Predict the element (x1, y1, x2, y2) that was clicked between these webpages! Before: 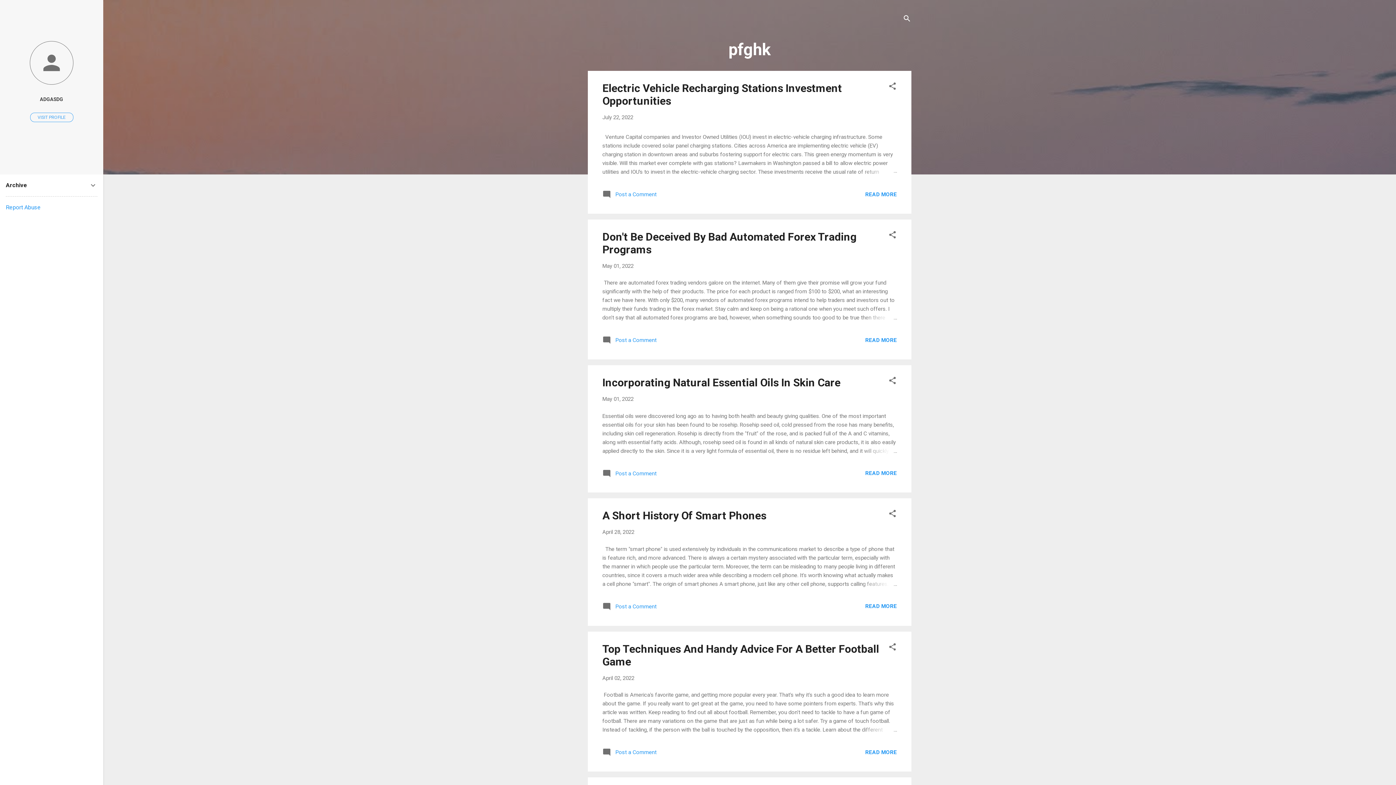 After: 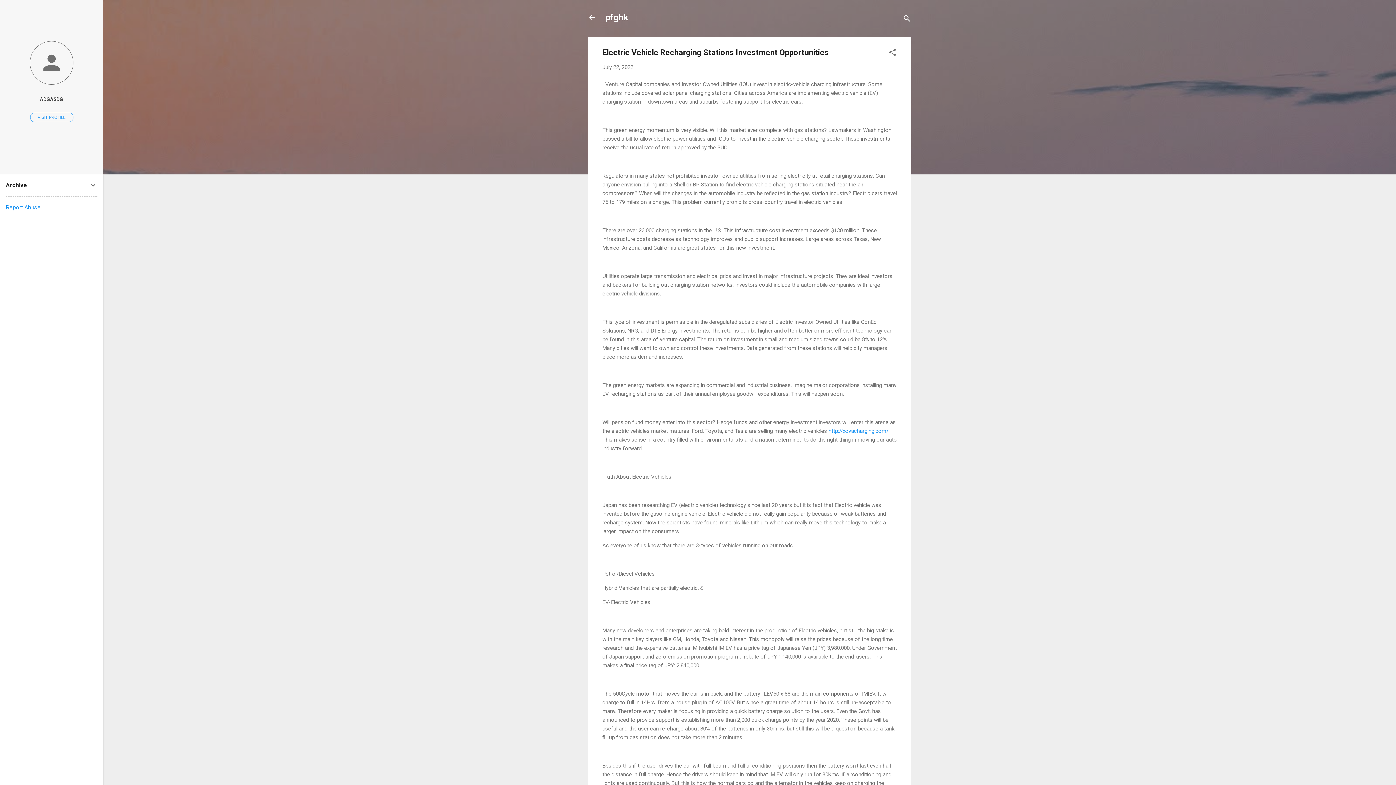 Action: bbox: (865, 191, 897, 197) label: READ MORE